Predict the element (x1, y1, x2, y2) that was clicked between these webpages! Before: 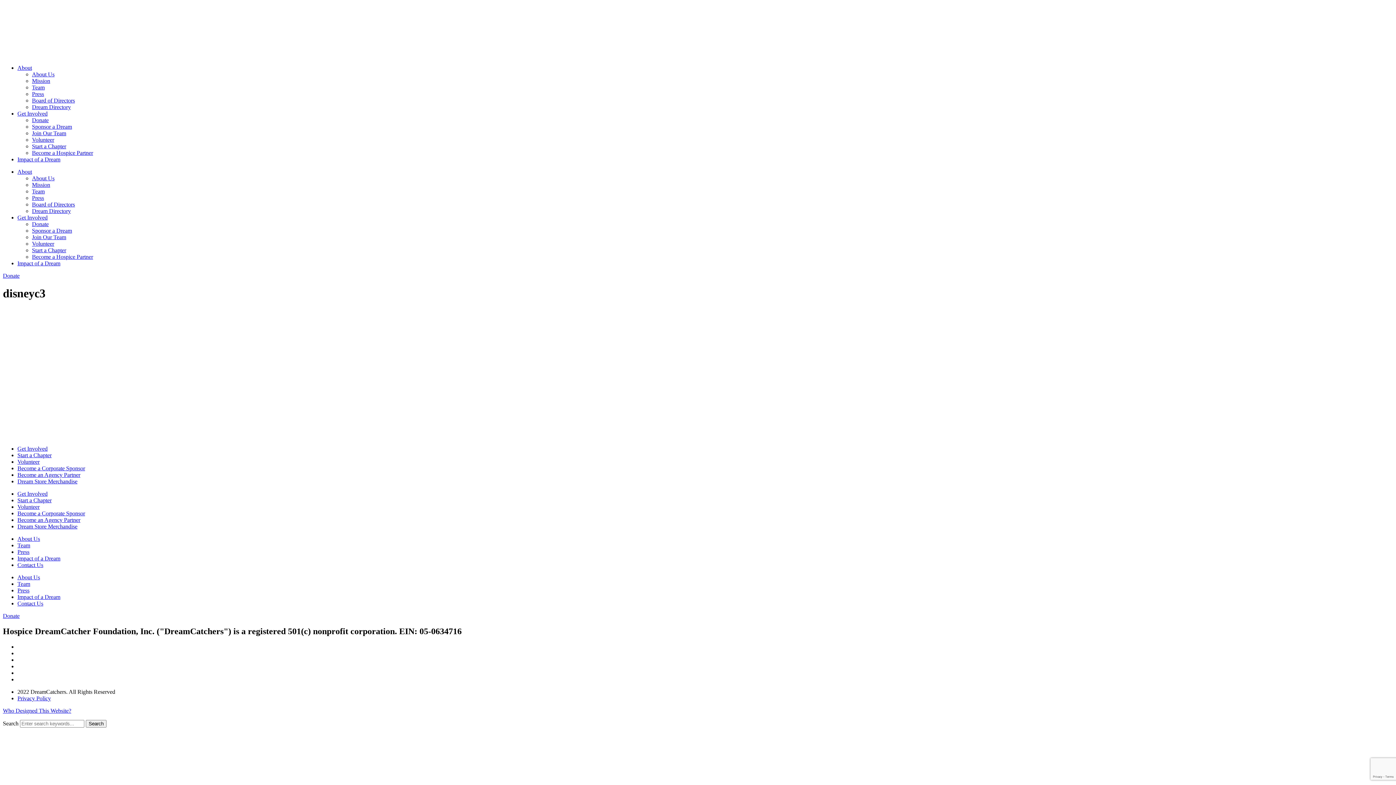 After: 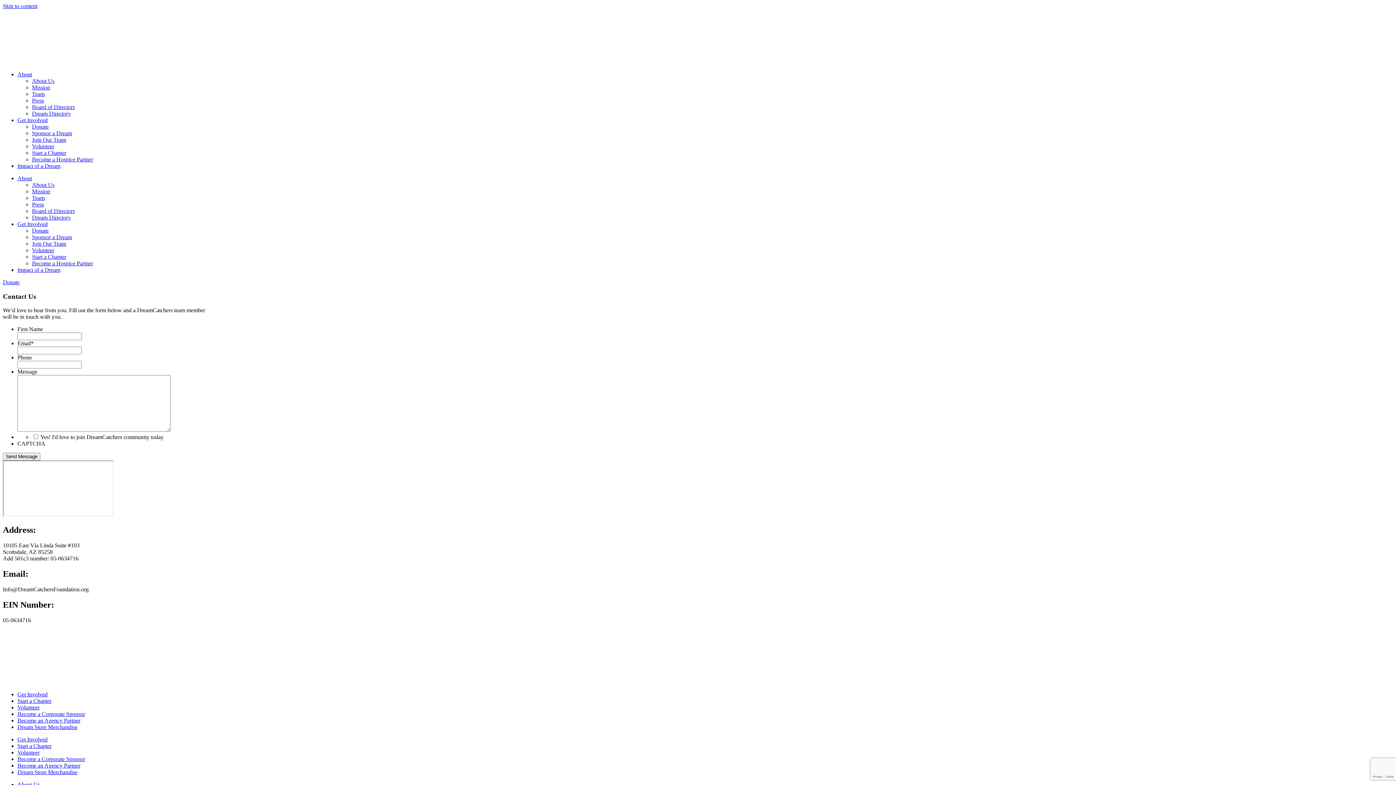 Action: label: Contact Us bbox: (17, 600, 43, 606)